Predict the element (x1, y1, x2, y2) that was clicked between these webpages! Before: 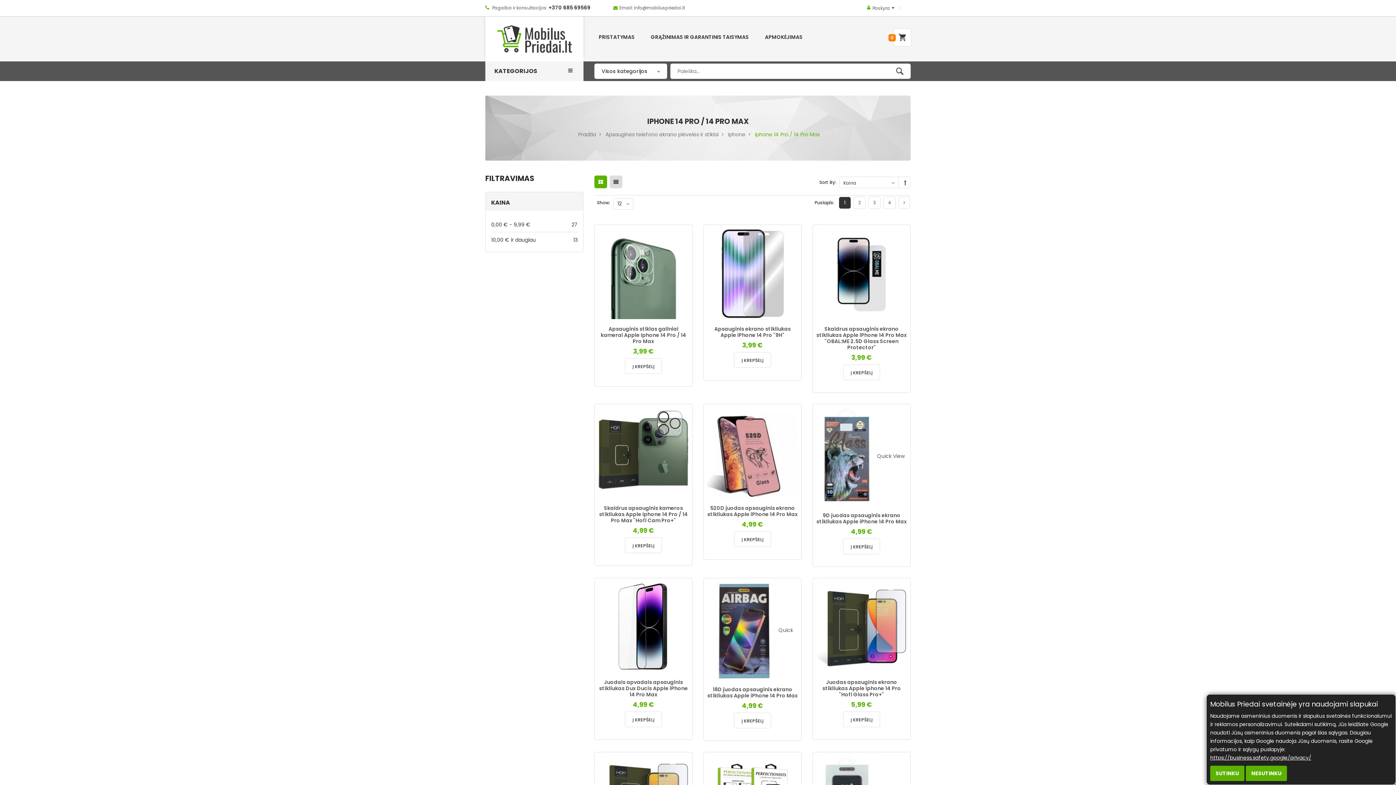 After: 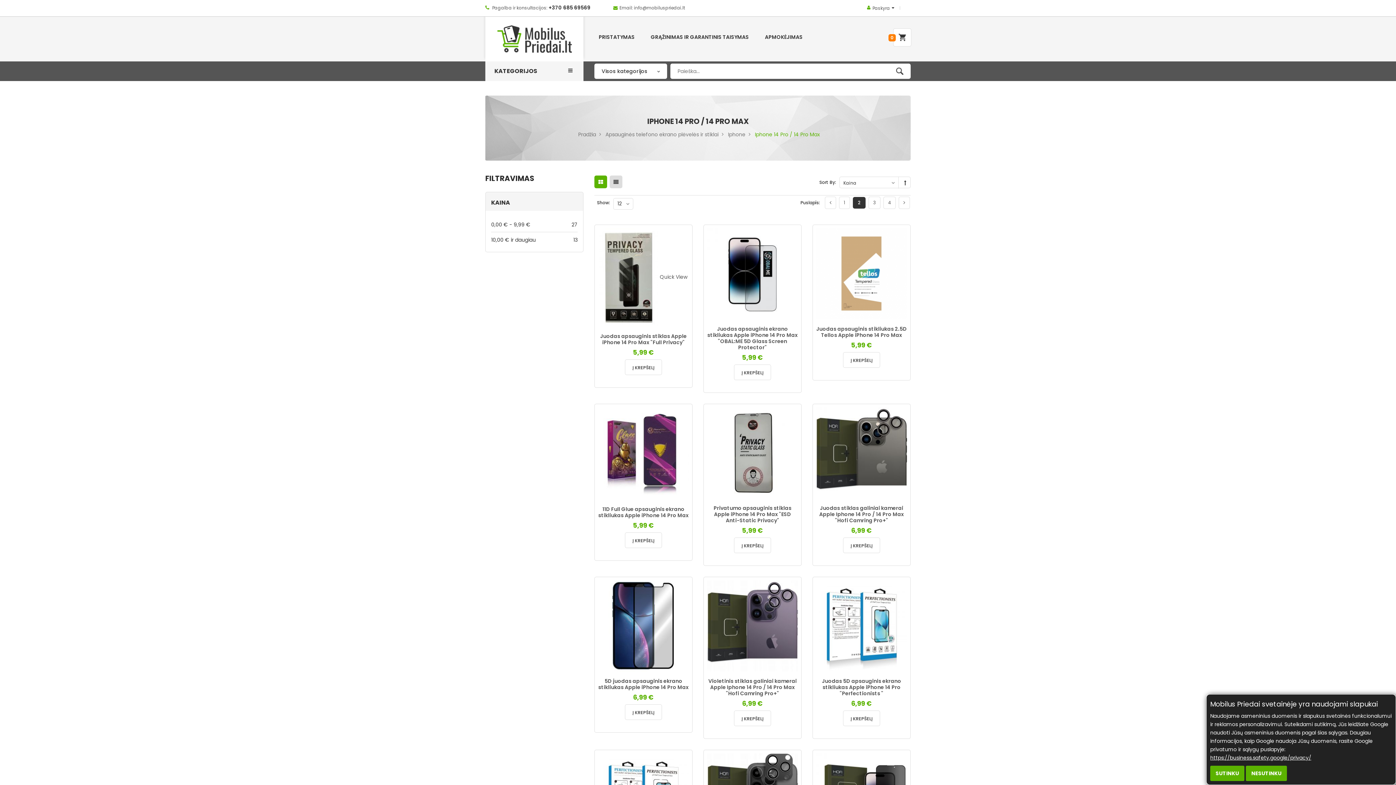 Action: bbox: (853, 196, 865, 209) label: 2